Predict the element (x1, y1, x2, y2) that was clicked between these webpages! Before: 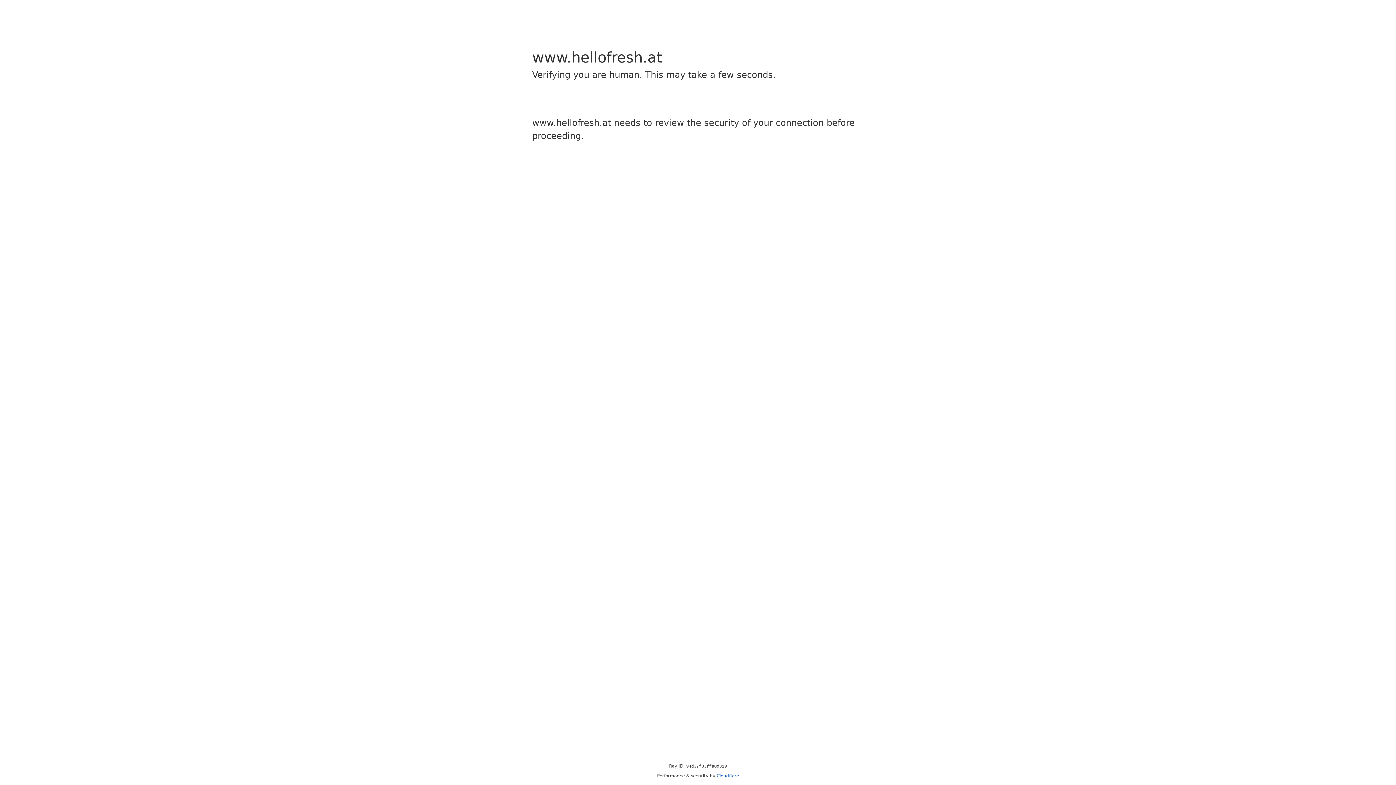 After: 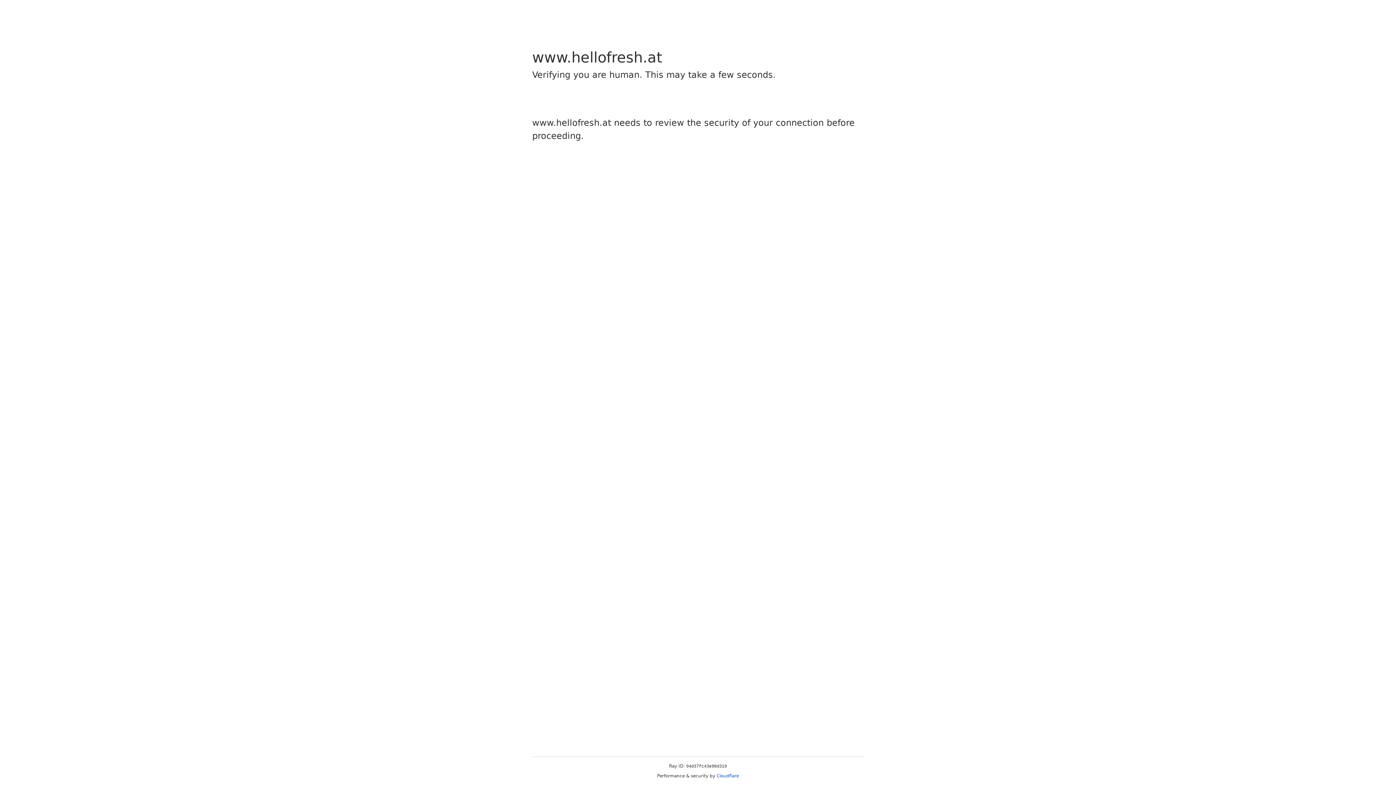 Action: label: Cloudflare bbox: (716, 773, 739, 778)